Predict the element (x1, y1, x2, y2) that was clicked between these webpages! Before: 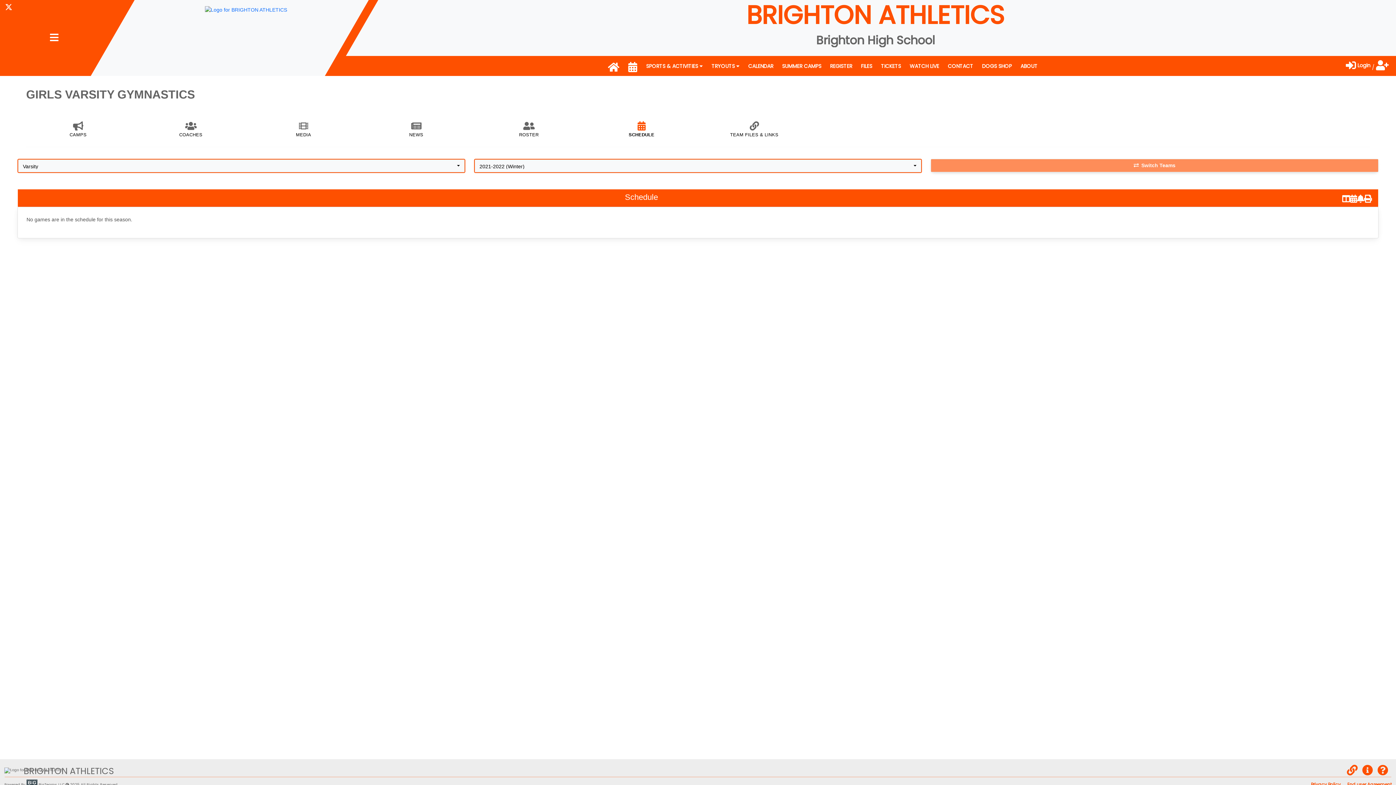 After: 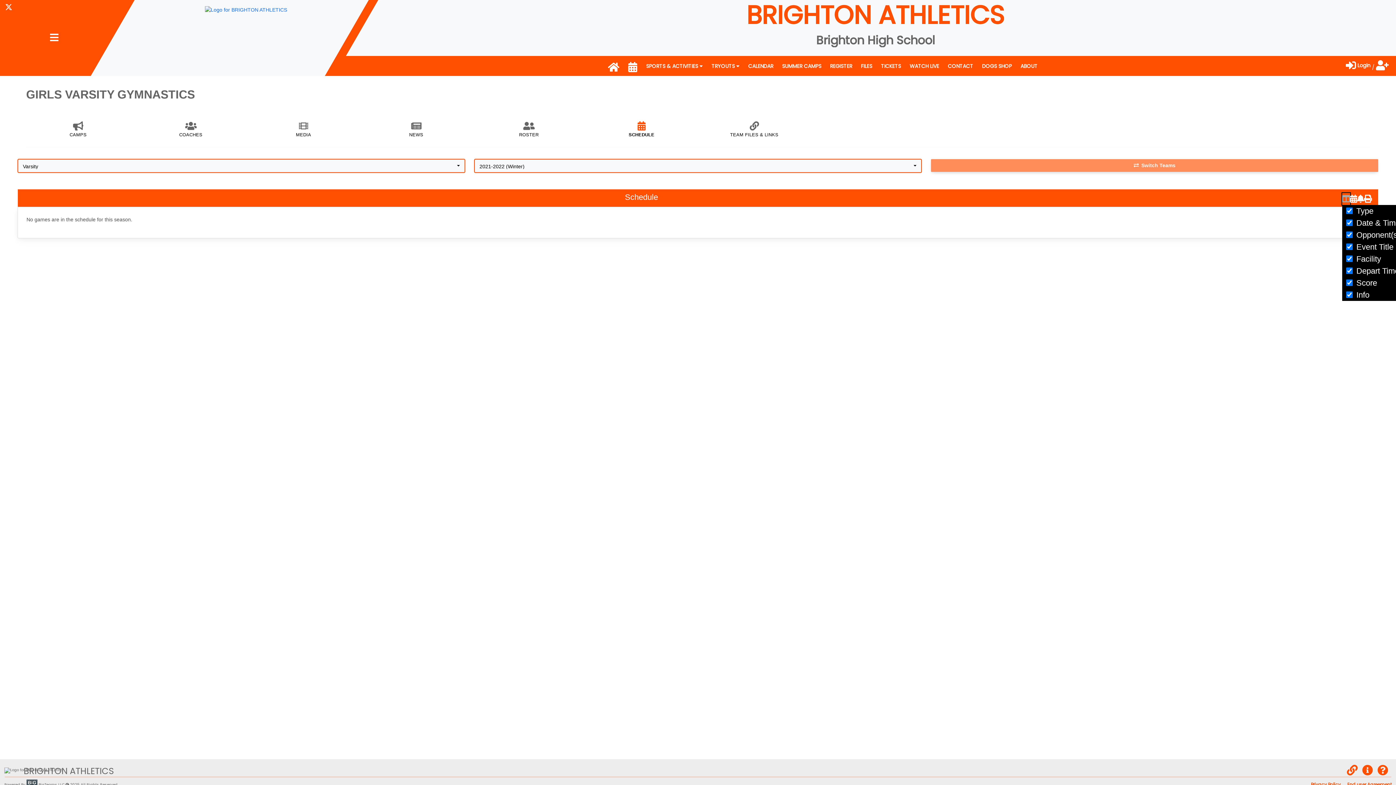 Action: bbox: (1342, 192, 1350, 204)